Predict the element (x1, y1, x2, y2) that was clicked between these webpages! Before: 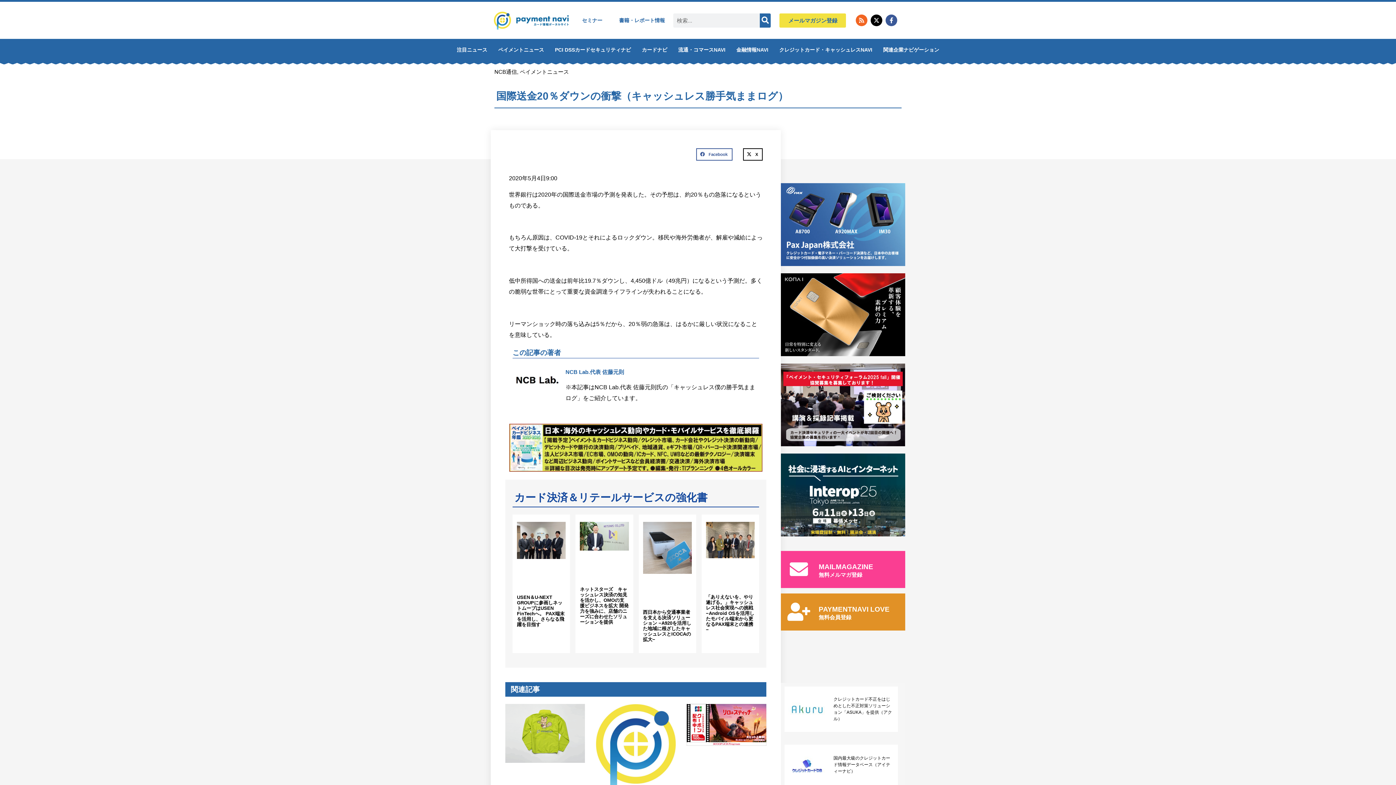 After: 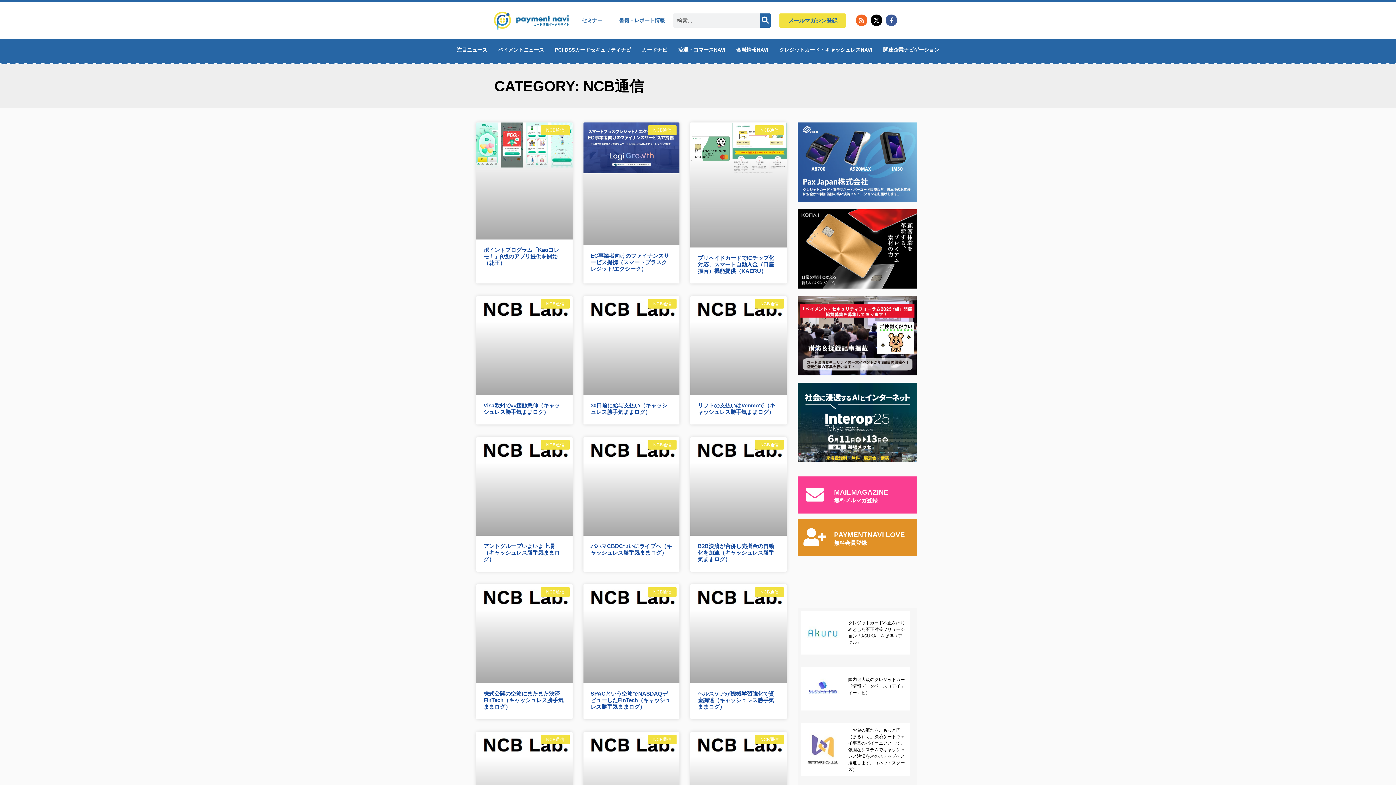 Action: bbox: (494, 68, 517, 74) label: NCB通信